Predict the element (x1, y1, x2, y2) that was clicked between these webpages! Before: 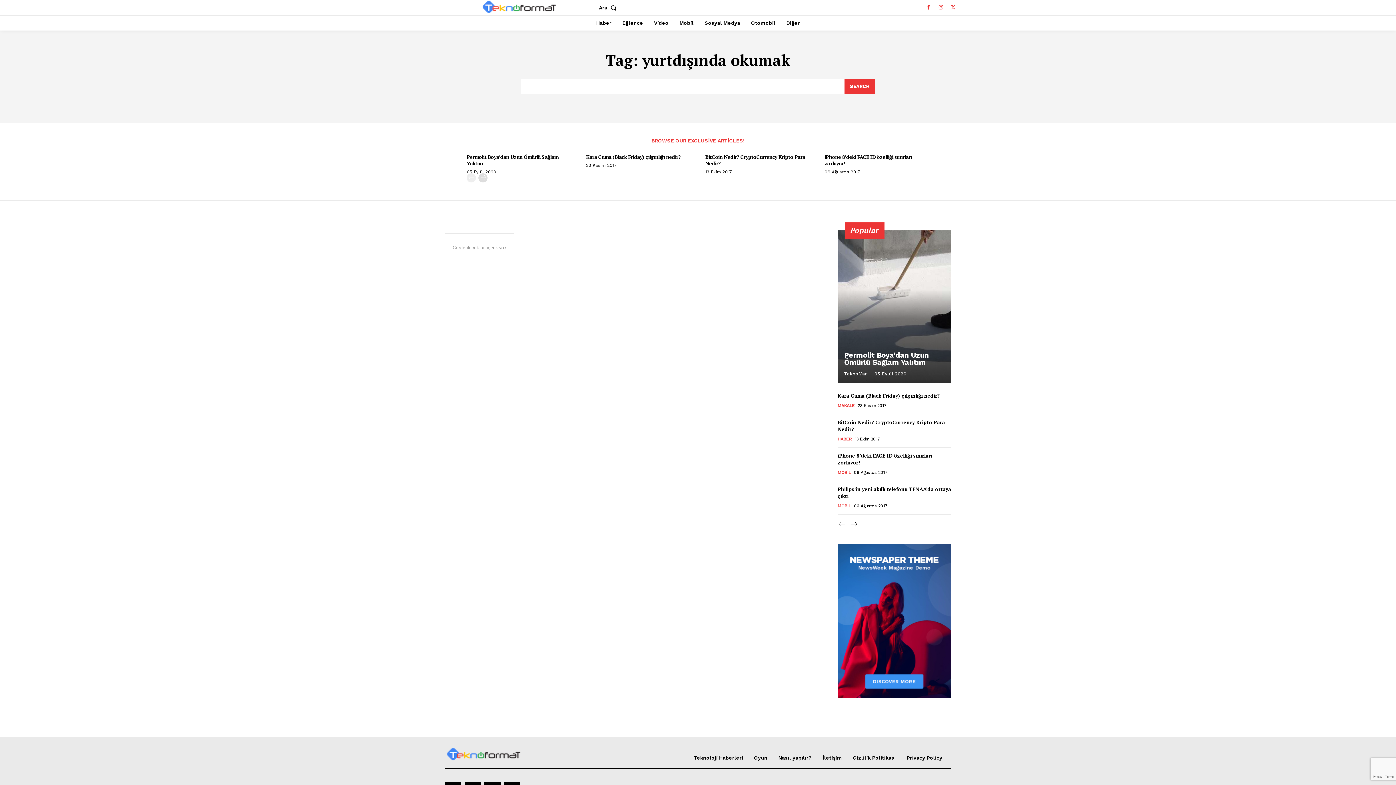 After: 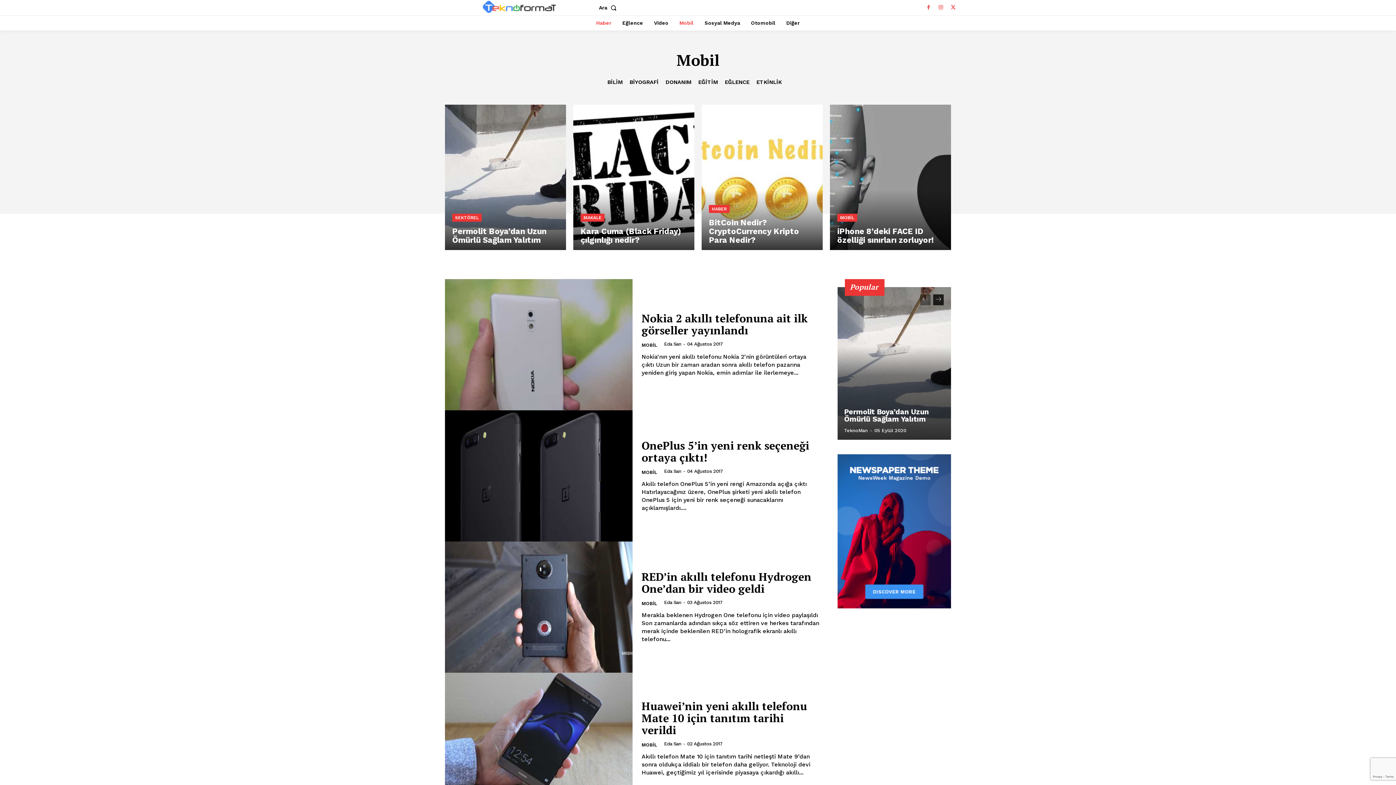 Action: bbox: (837, 469, 851, 475) label: MOBİL